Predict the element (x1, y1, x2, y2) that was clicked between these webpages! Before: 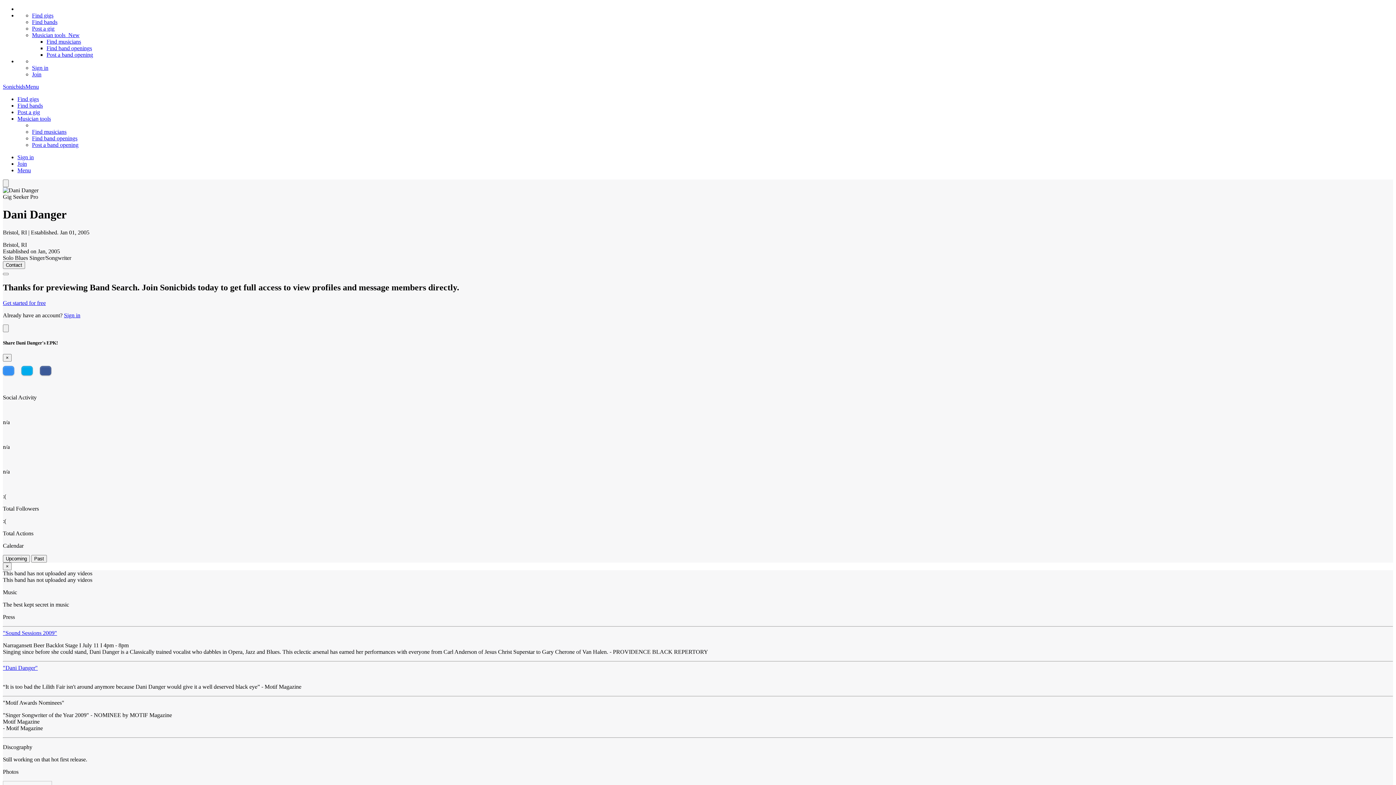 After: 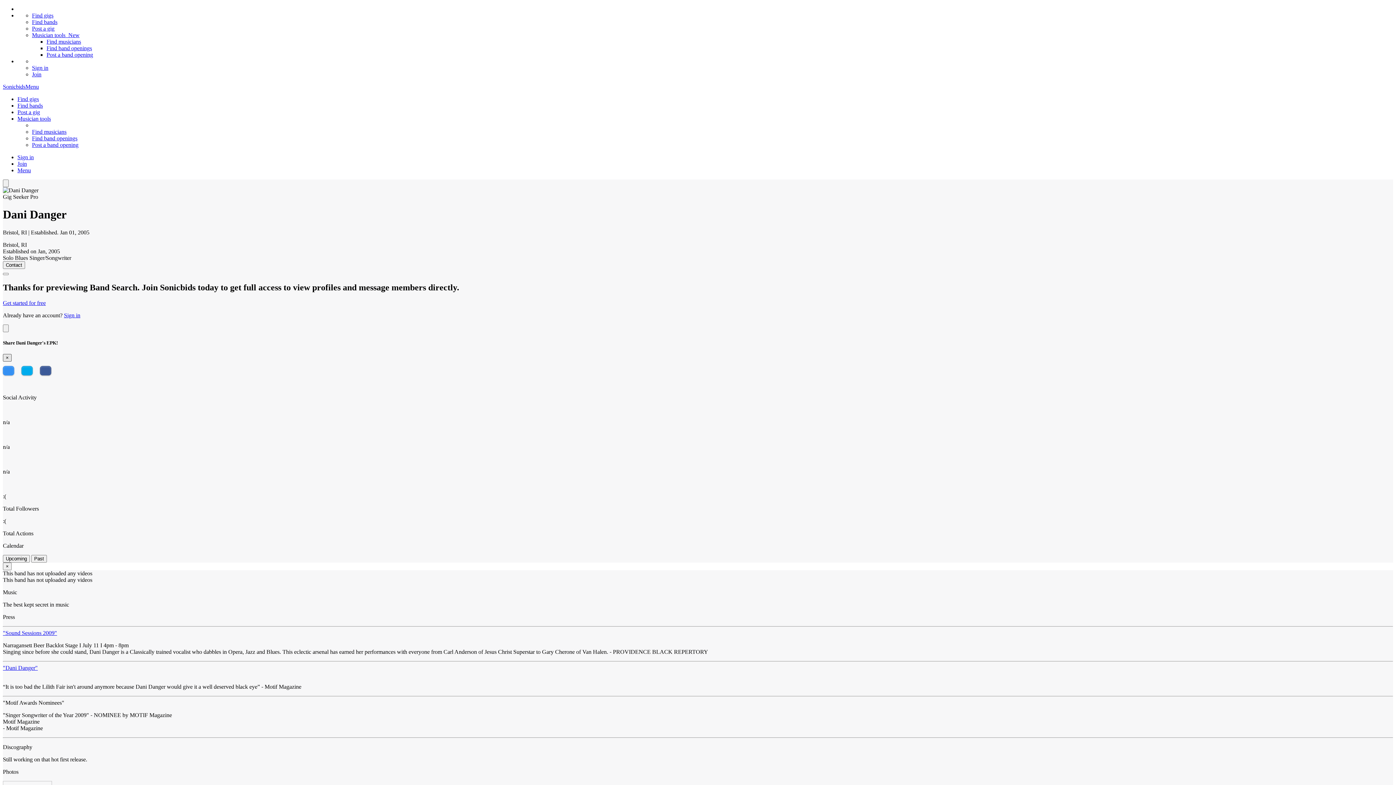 Action: label: Close bbox: (2, 354, 11, 361)